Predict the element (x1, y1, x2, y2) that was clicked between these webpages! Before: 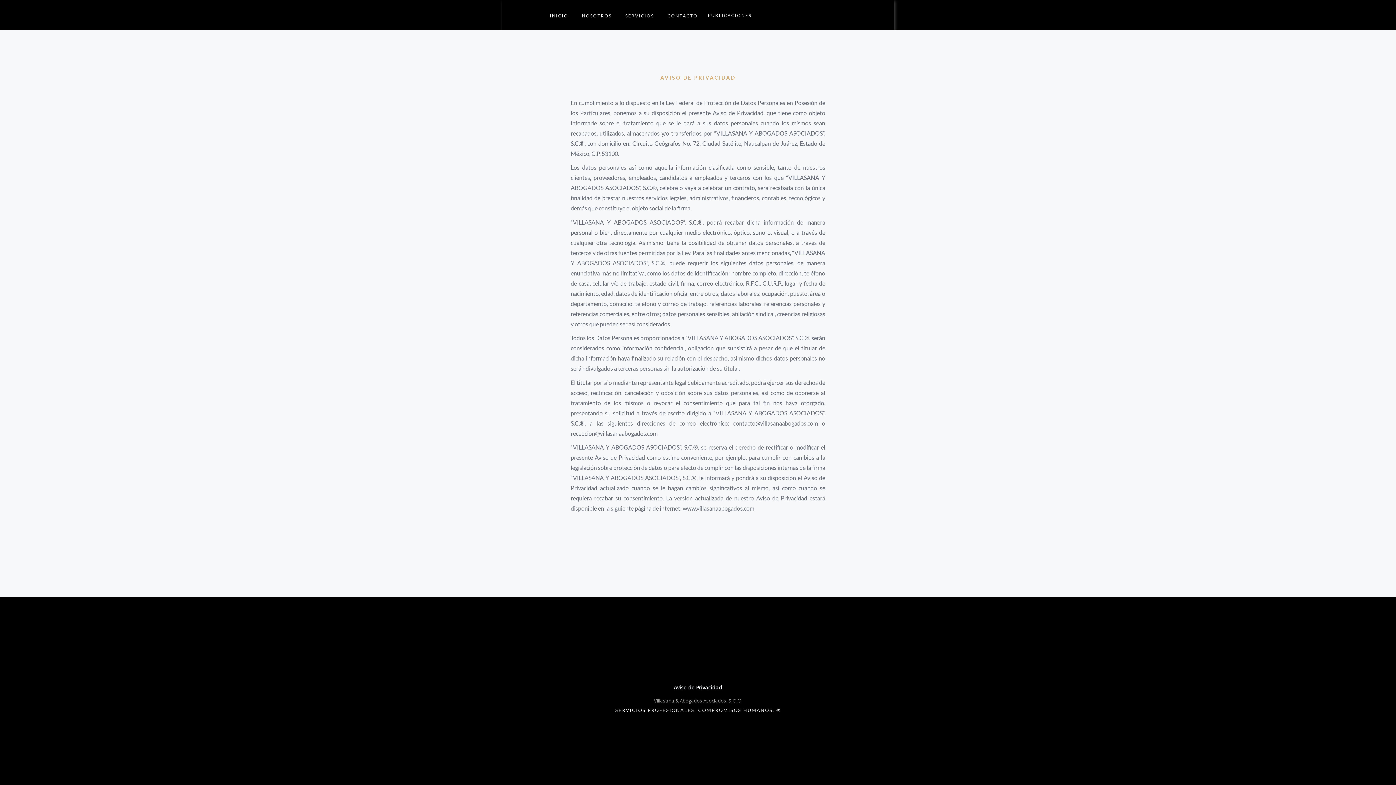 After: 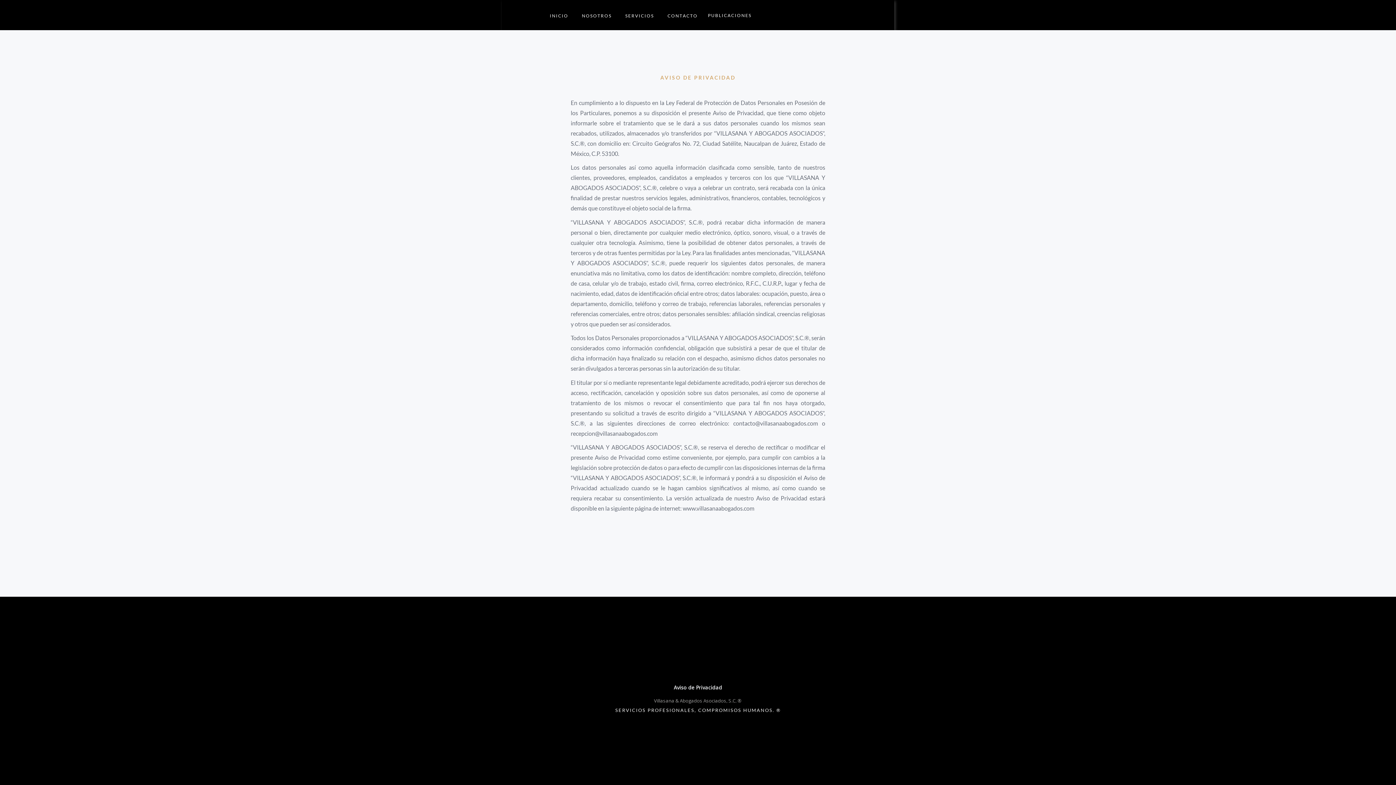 Action: bbox: (658, 678, 738, 696) label: Aviso de Privacidad